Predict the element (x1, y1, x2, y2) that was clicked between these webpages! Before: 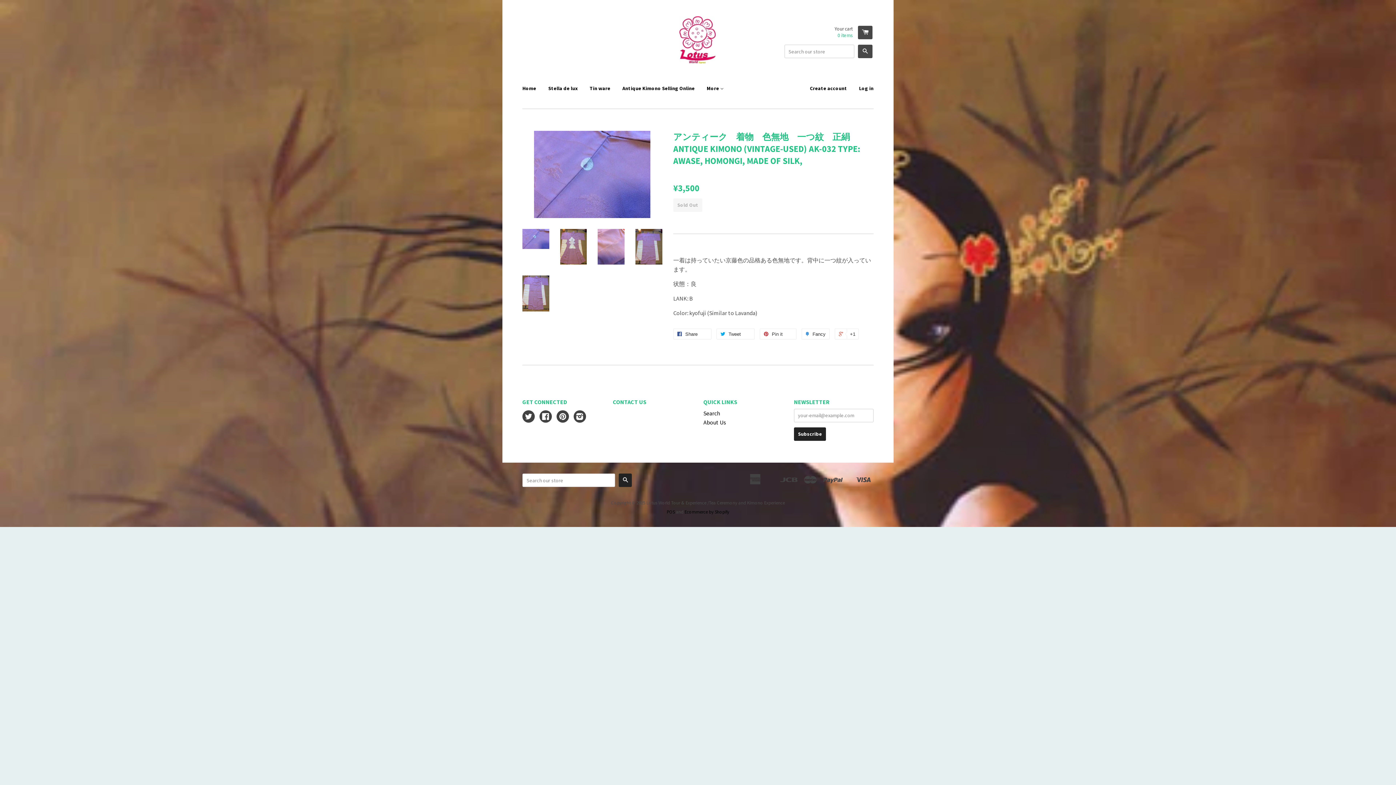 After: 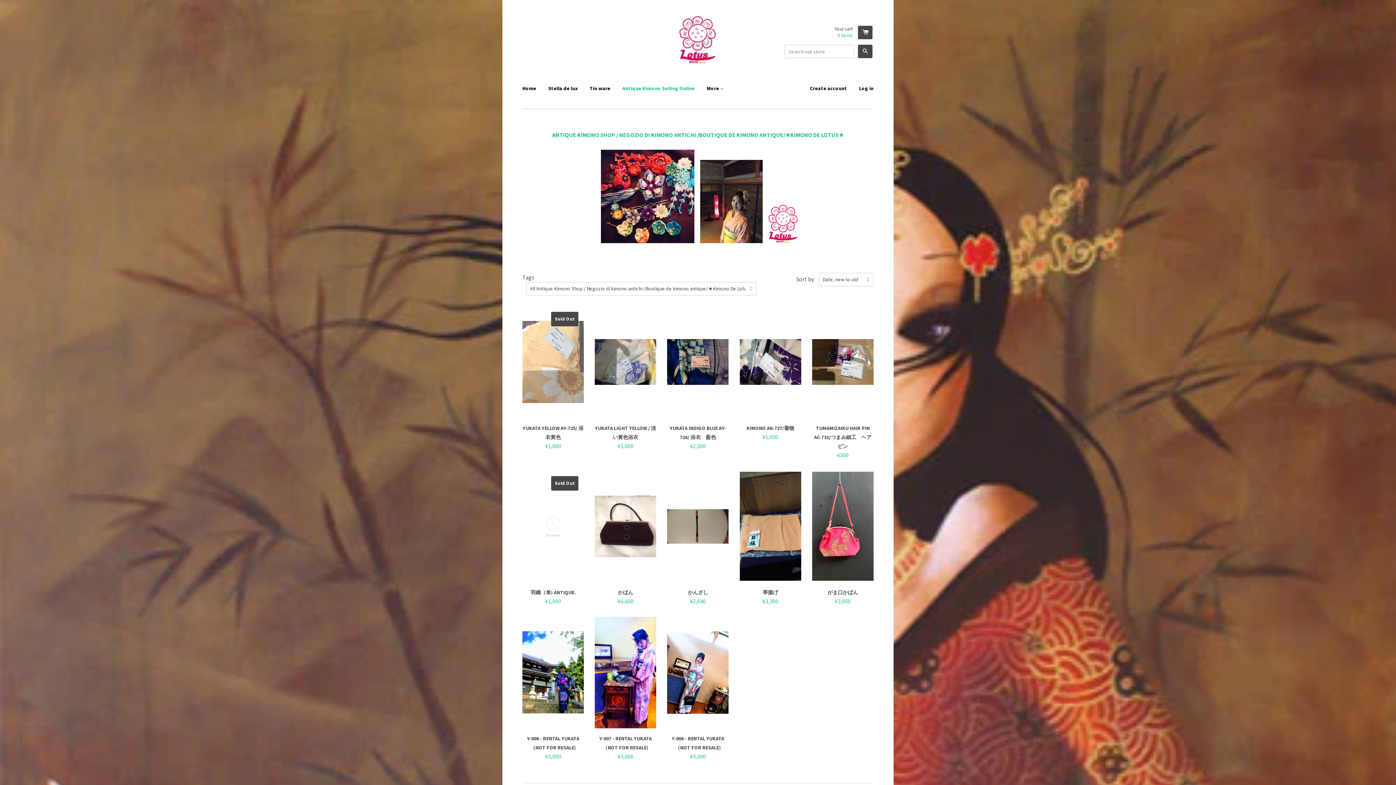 Action: label: Antique Kimono Selling Online bbox: (617, 78, 700, 97)